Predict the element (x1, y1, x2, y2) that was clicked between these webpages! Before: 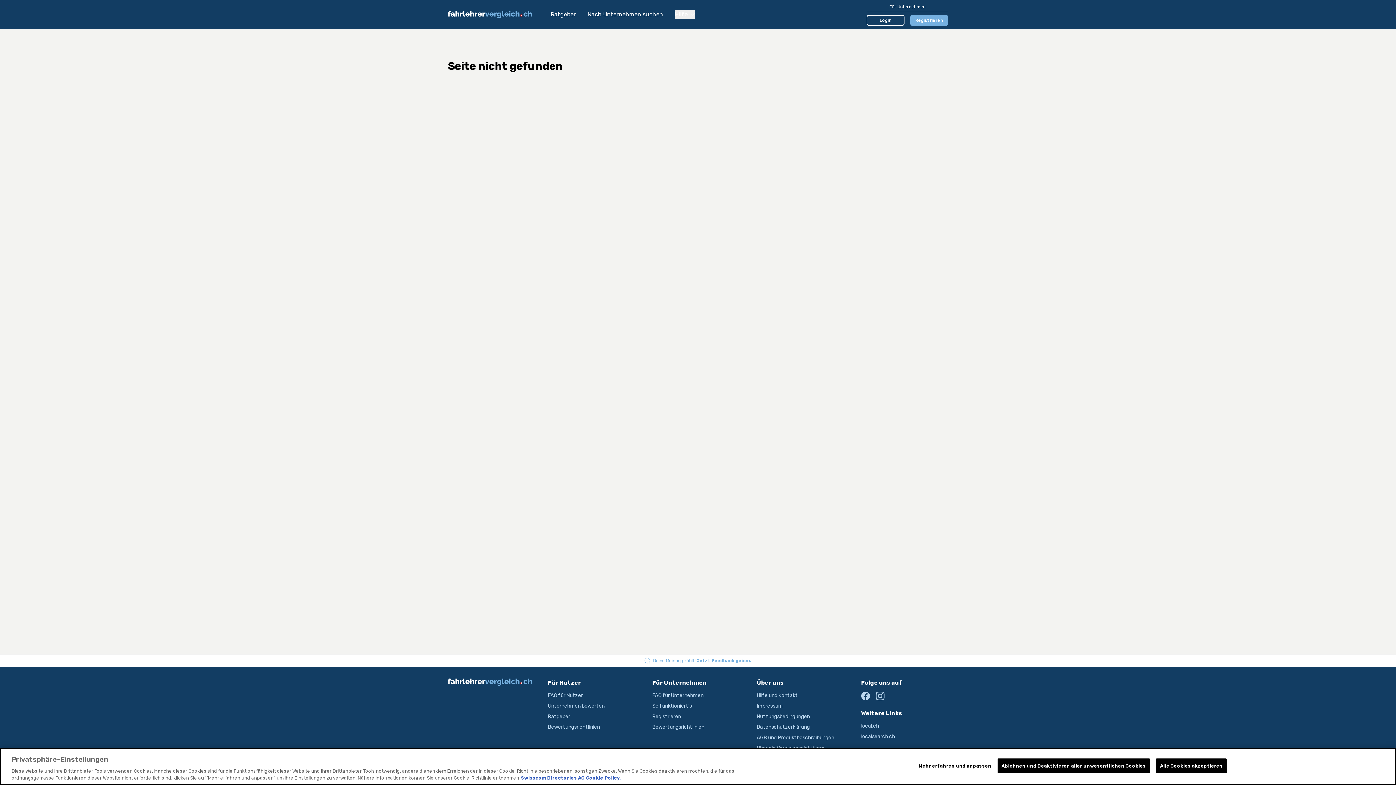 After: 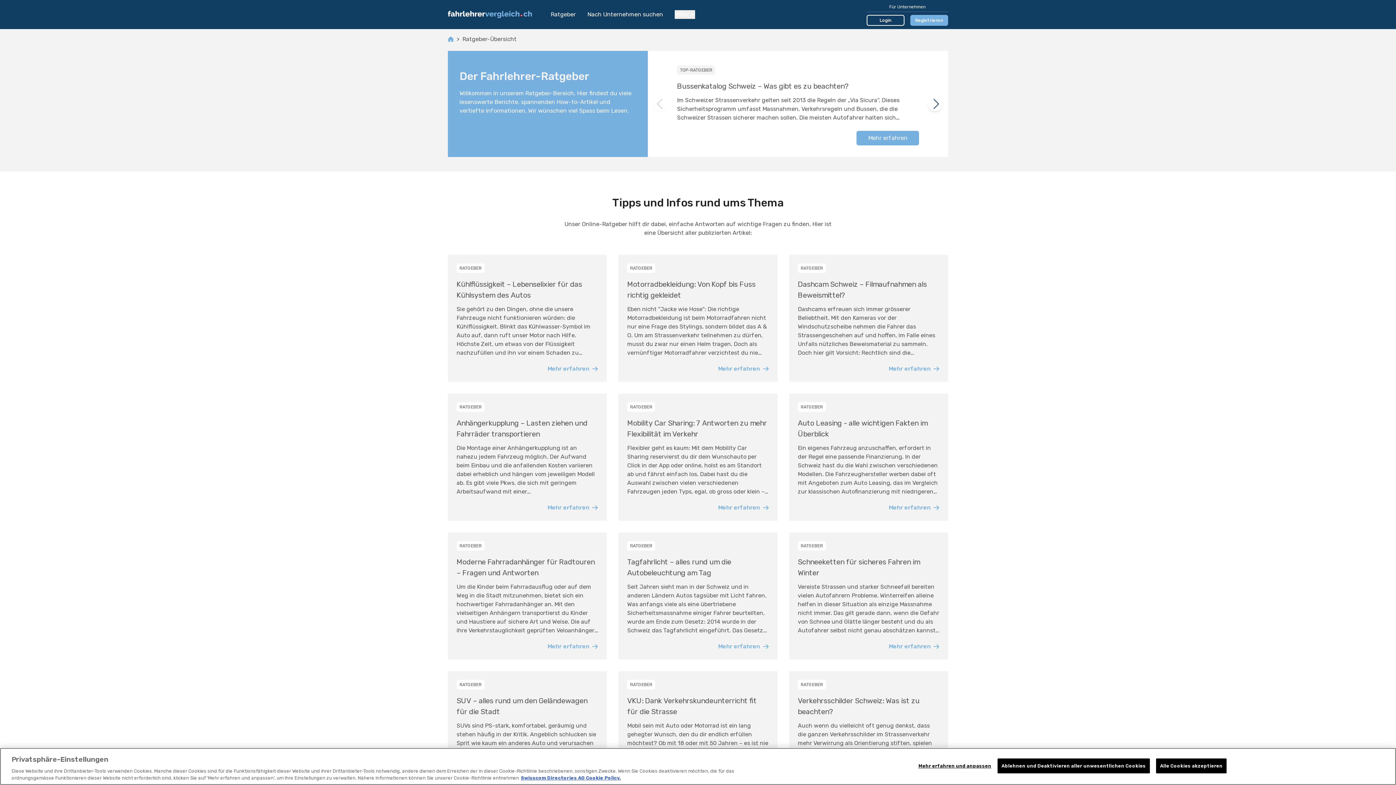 Action: label: Ratgeber bbox: (548, 713, 570, 720)